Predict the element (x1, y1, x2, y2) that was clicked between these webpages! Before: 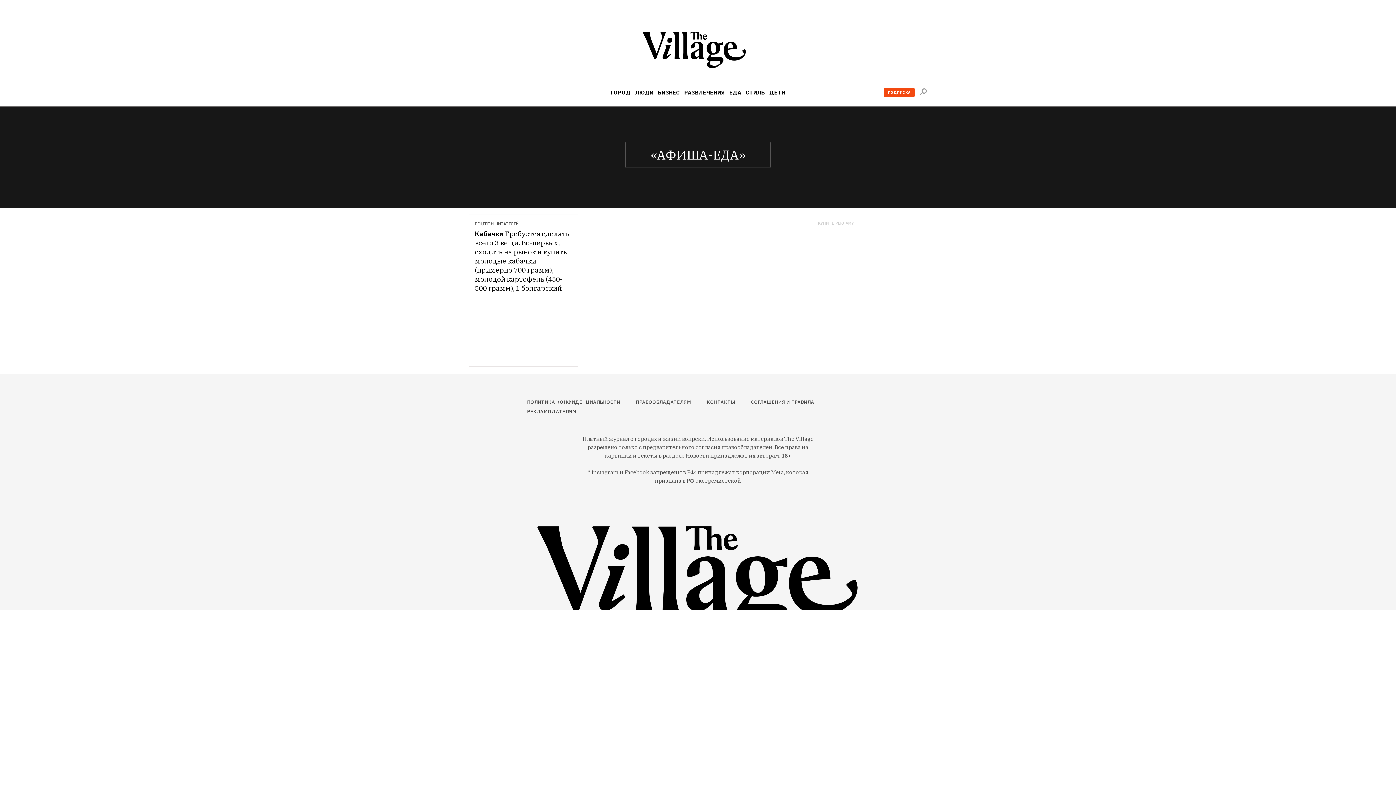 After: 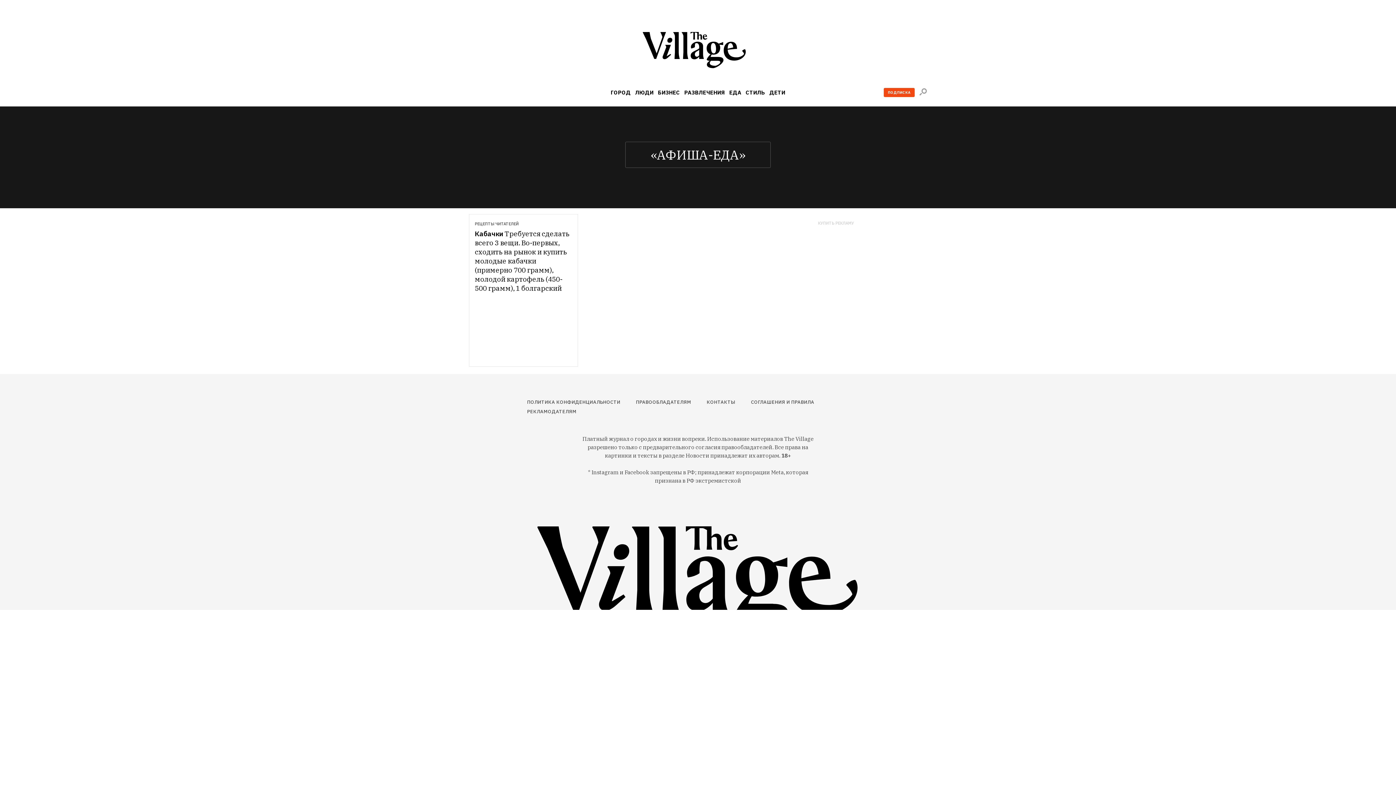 Action: bbox: (884, 88, 914, 97) label: ПОДПИСКА